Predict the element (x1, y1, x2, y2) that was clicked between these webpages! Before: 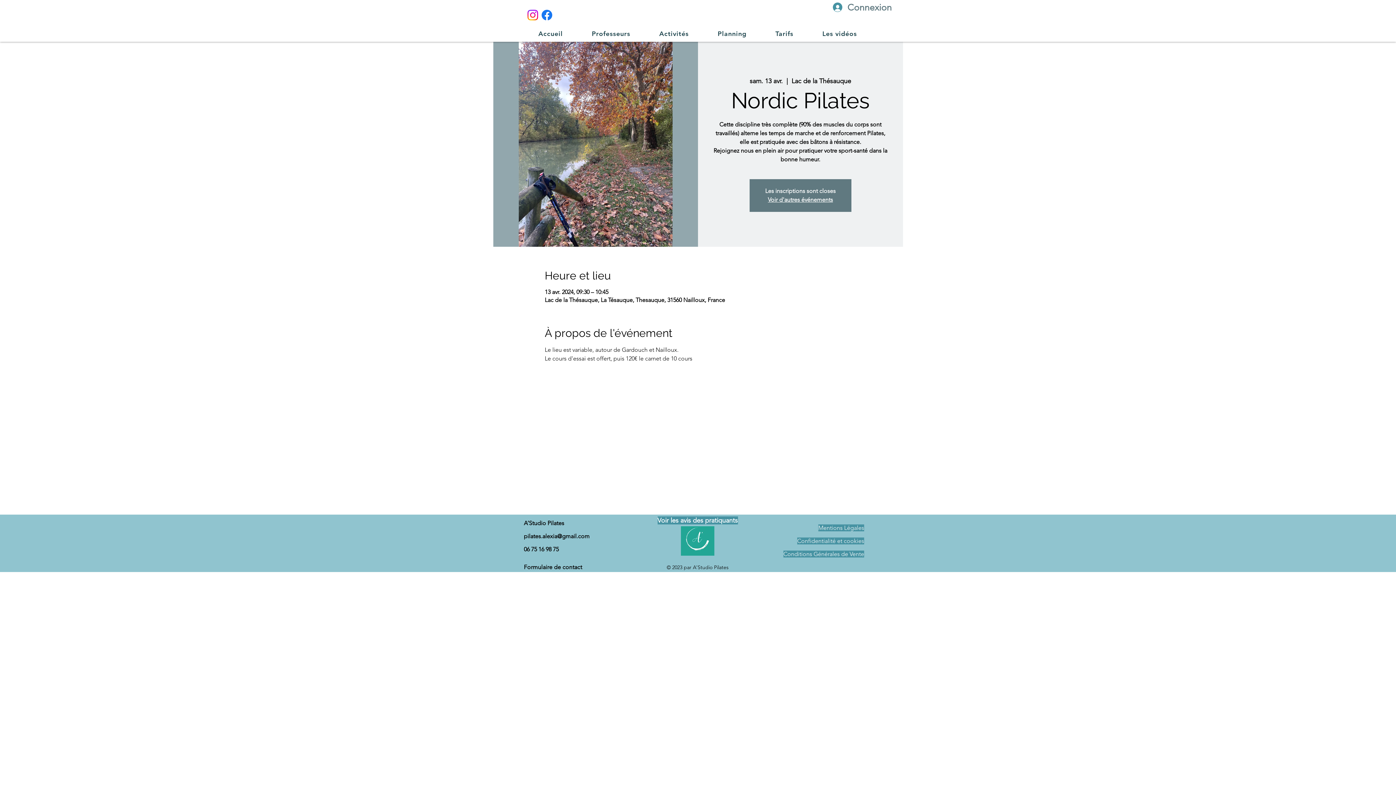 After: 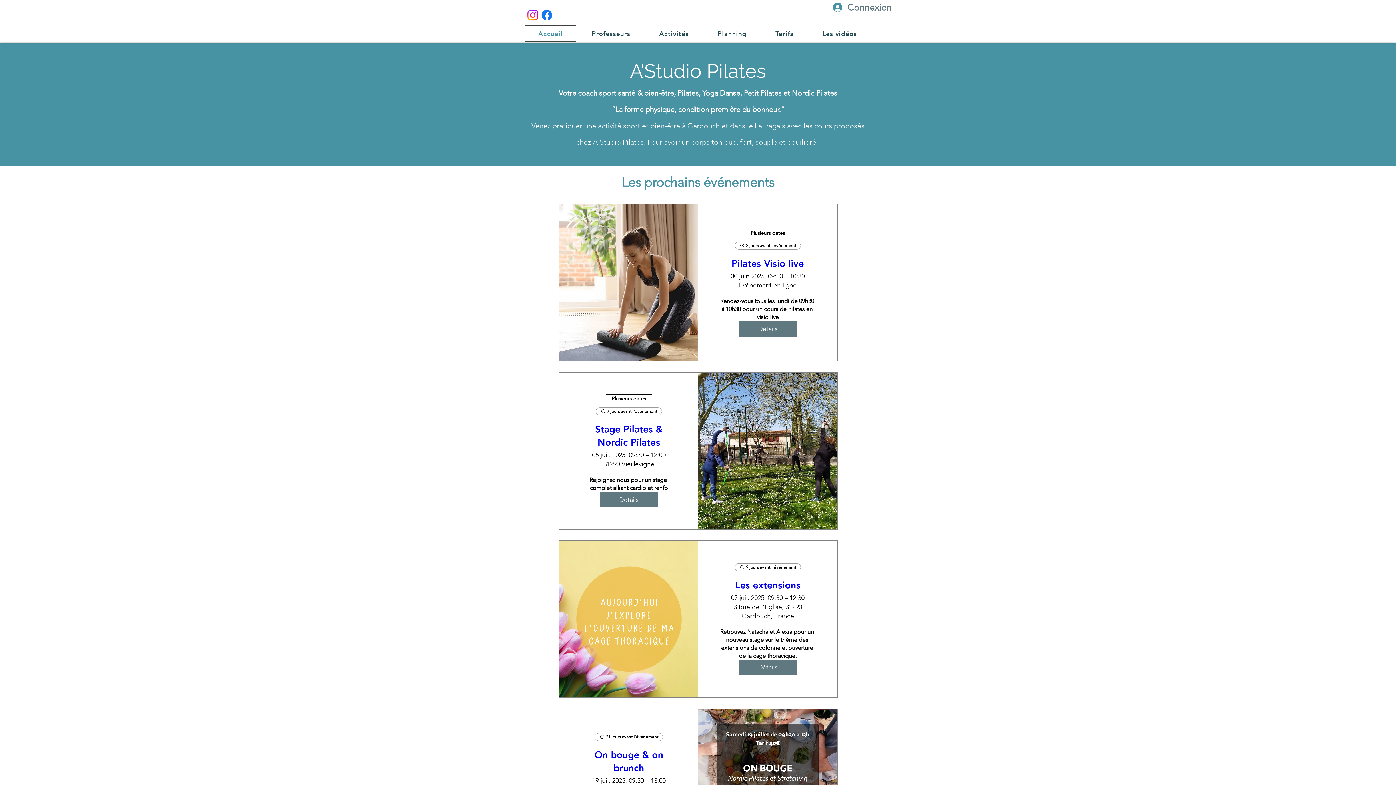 Action: bbox: (525, 25, 575, 41) label: Accueil